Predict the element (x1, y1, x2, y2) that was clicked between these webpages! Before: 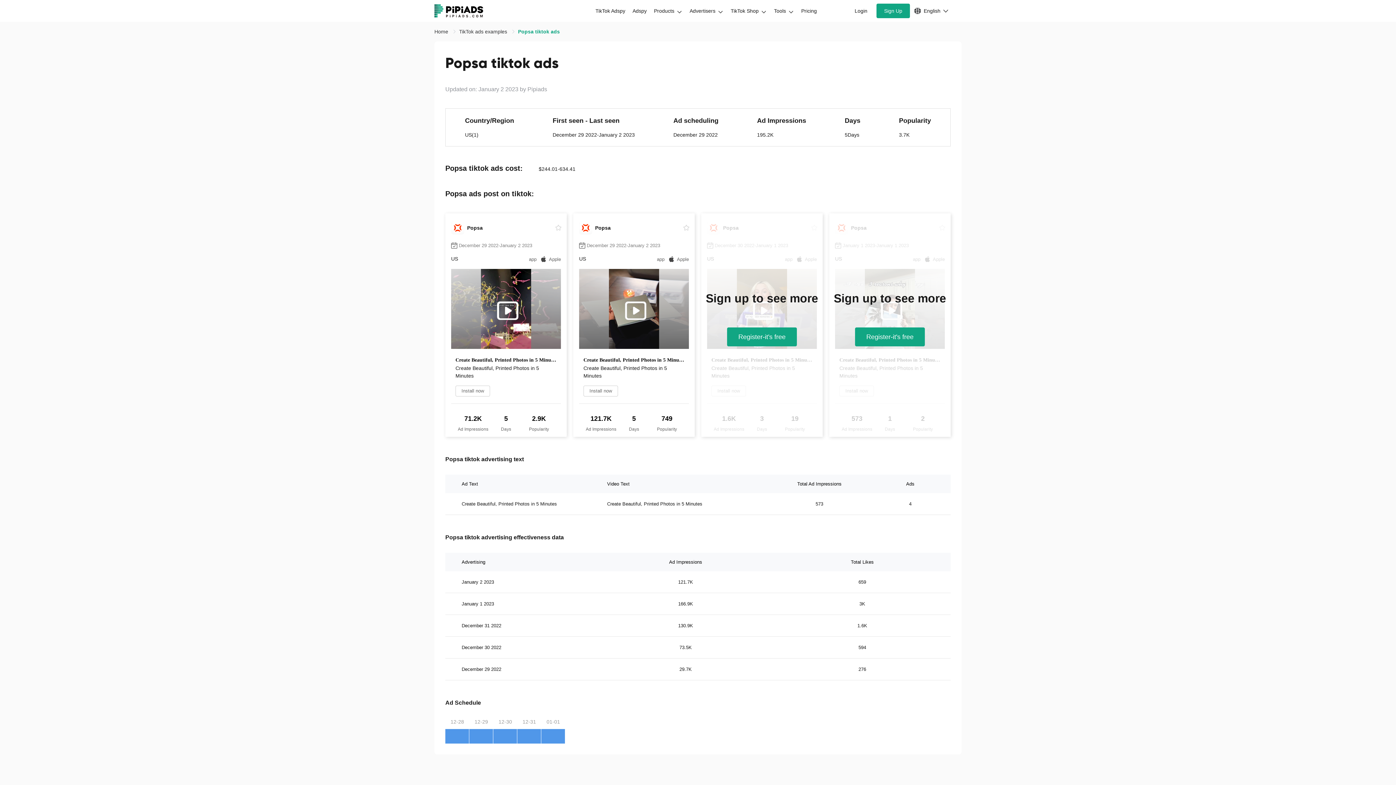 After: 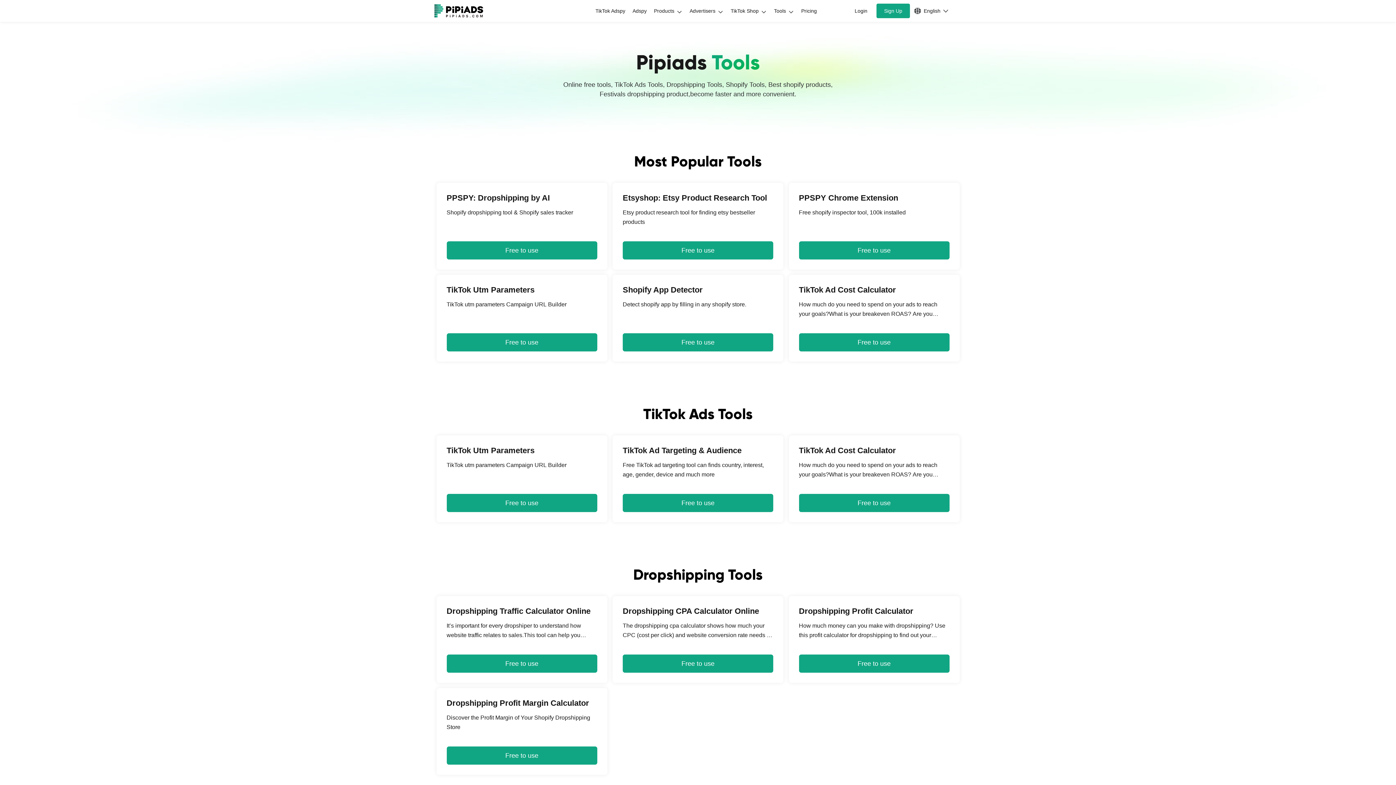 Action: label: Tools bbox: (770, 3, 797, 18)